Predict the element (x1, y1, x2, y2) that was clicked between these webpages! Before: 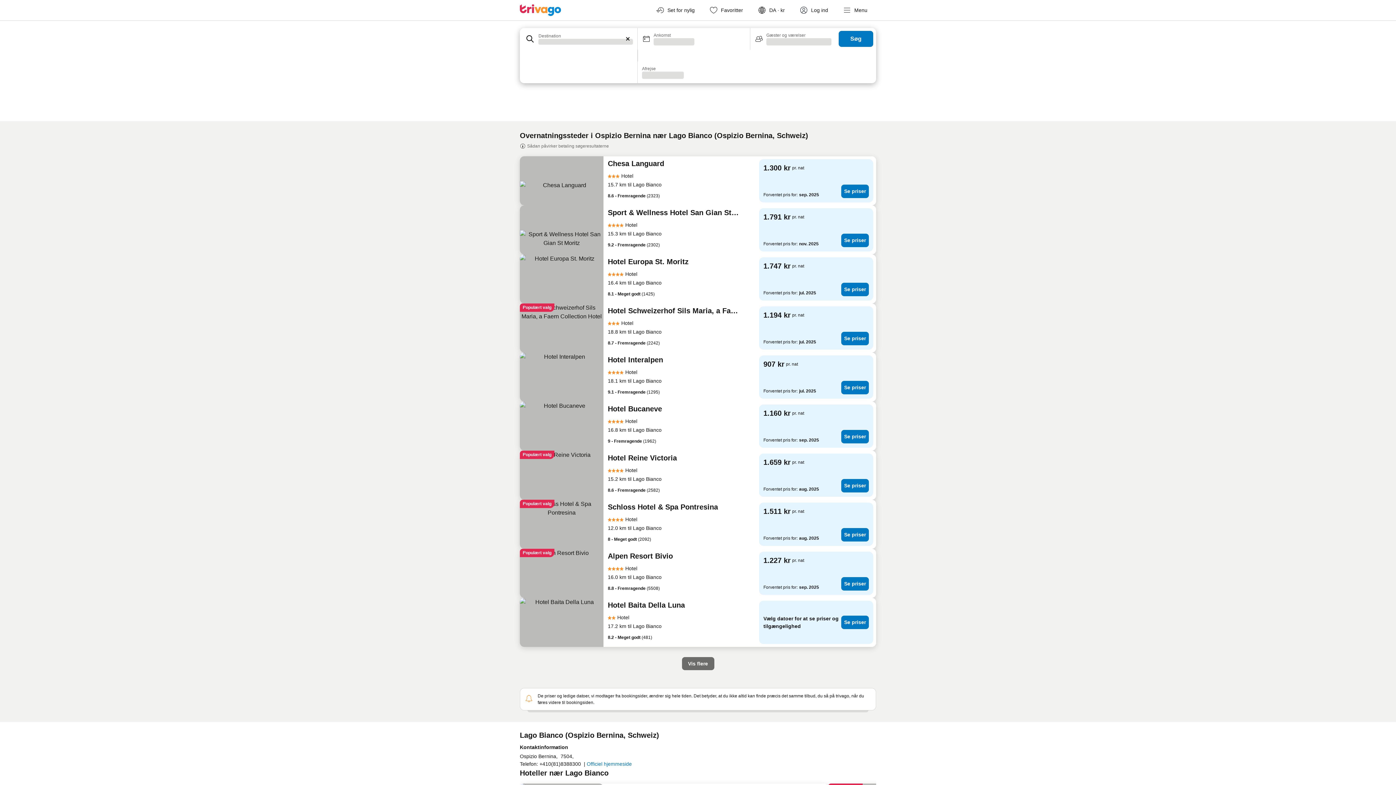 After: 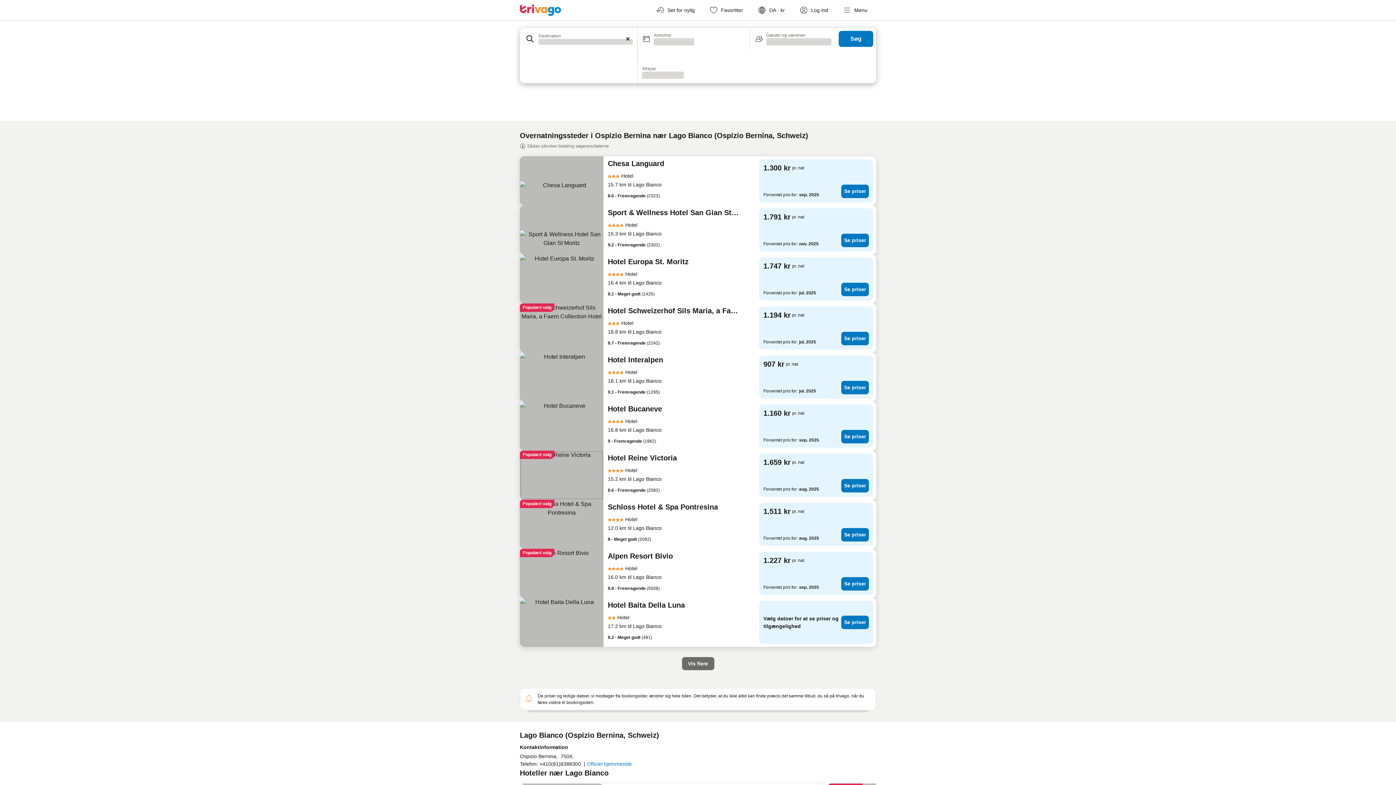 Action: bbox: (520, 450, 603, 500)